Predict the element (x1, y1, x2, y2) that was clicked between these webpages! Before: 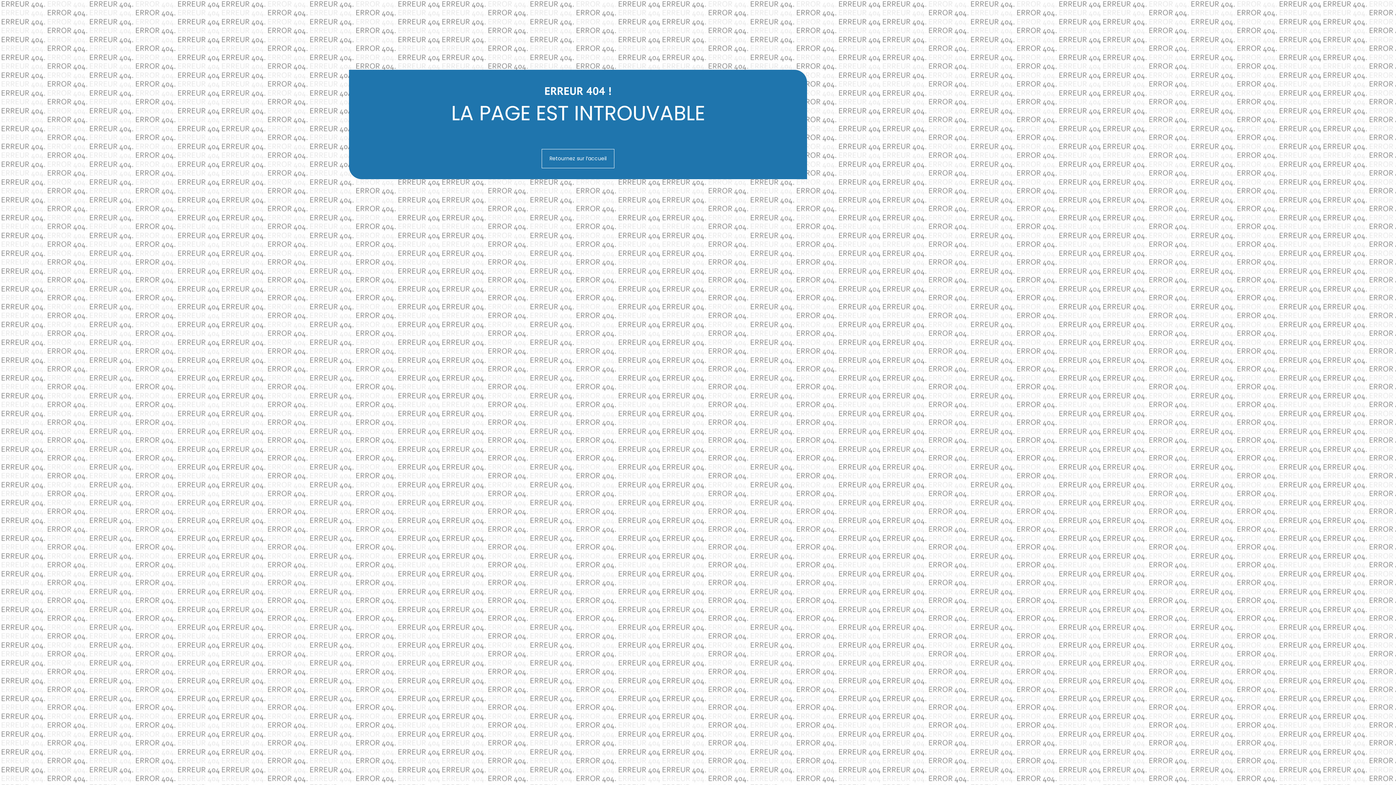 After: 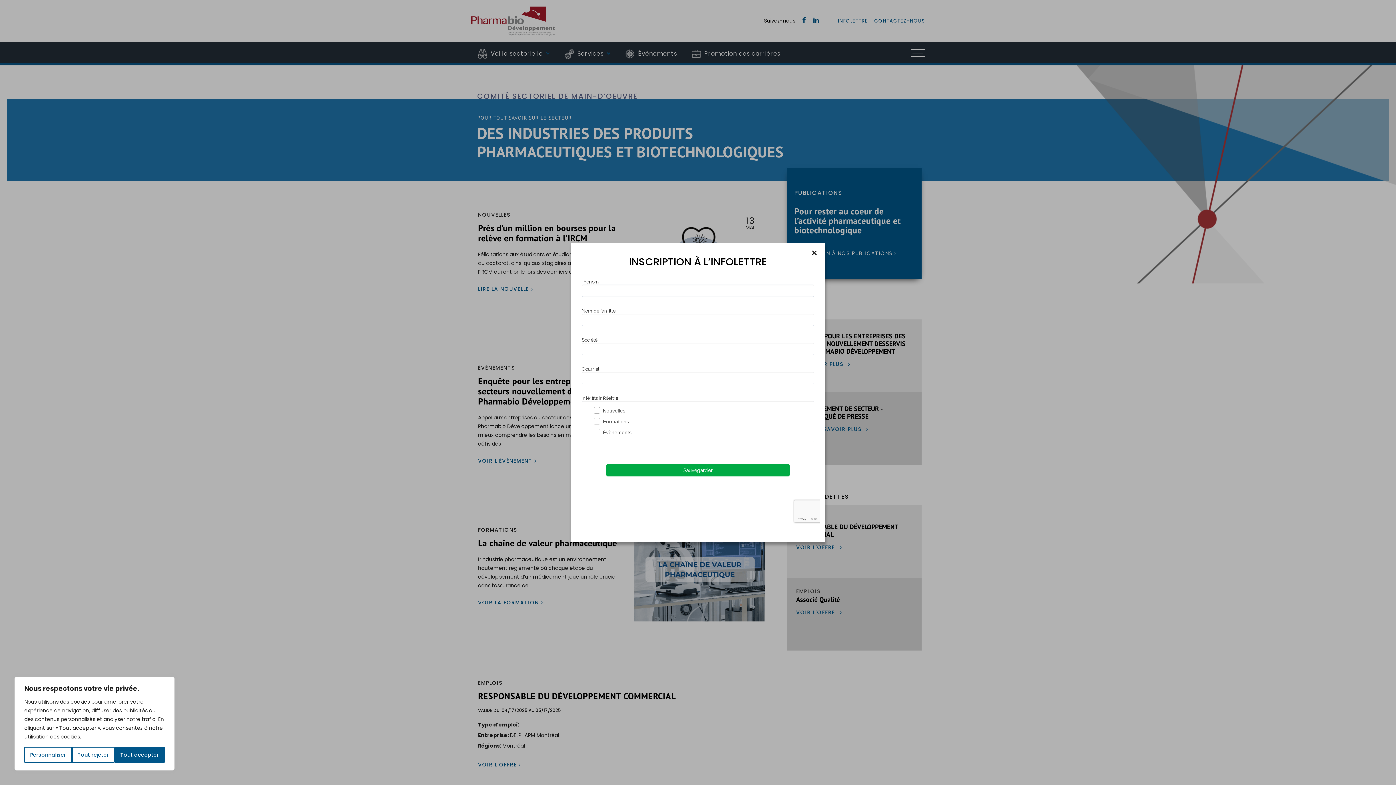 Action: label: Retournez sur l’accueil bbox: (541, 149, 614, 168)